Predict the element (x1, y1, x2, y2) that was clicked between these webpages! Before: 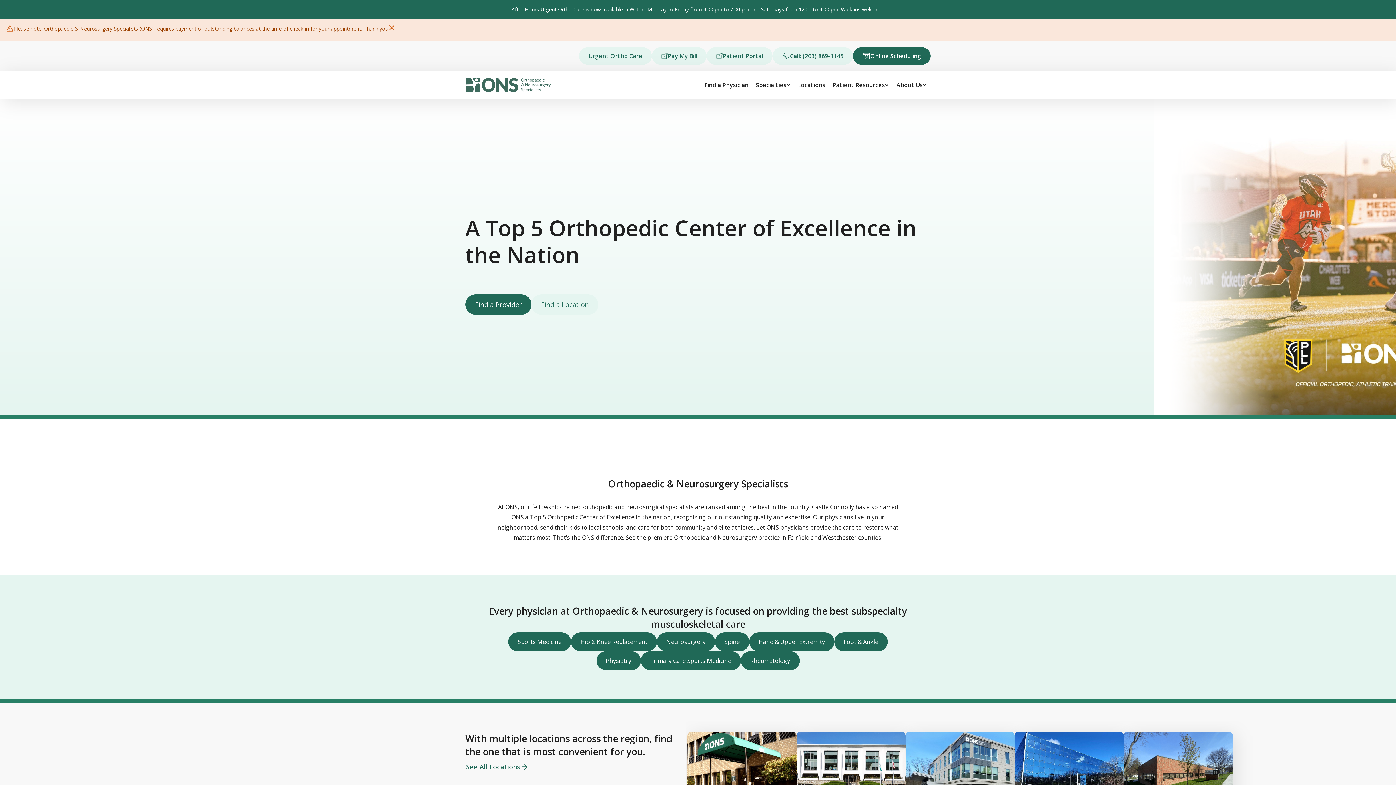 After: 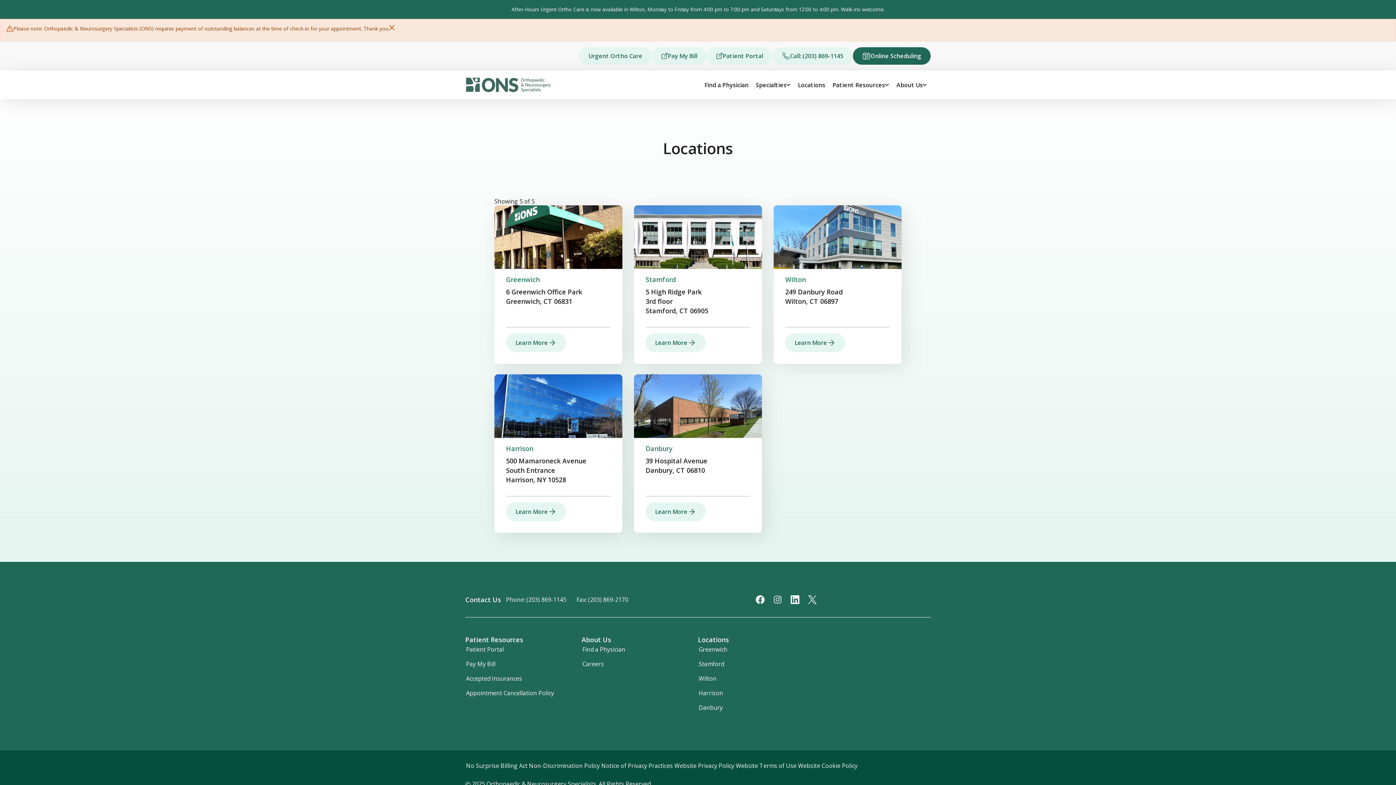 Action: bbox: (465, 758, 529, 776) label: See All Locations